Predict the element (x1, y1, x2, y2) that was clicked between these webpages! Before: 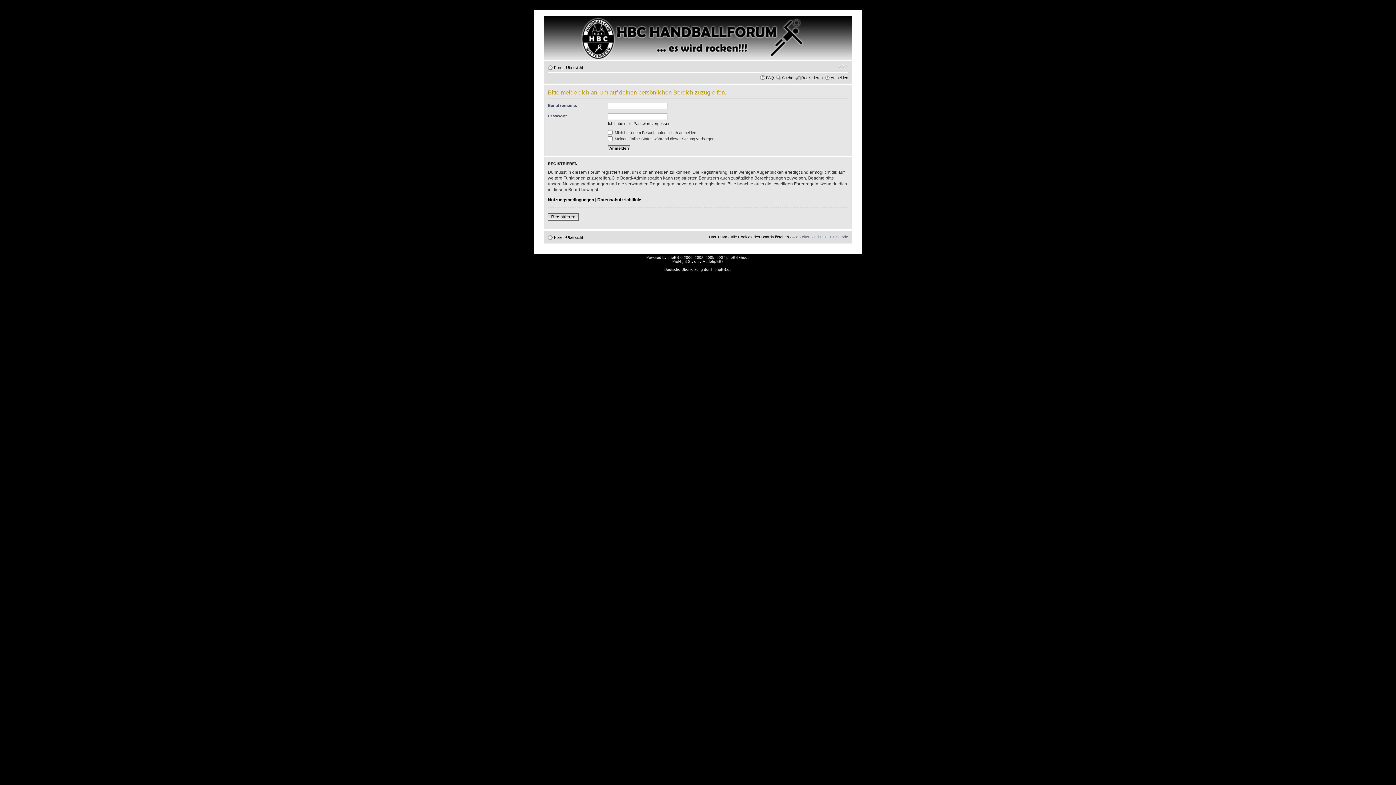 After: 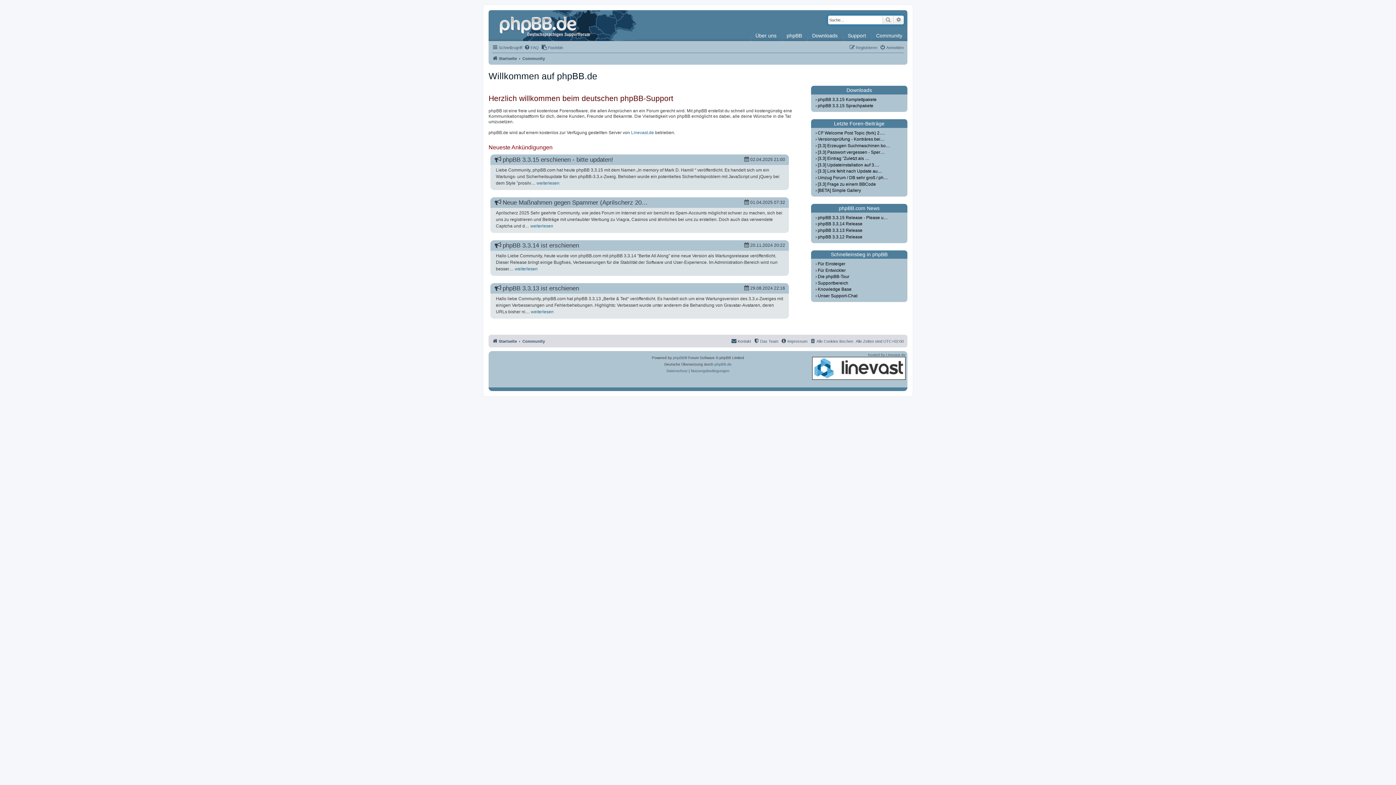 Action: label: phpBB.de bbox: (714, 267, 731, 271)